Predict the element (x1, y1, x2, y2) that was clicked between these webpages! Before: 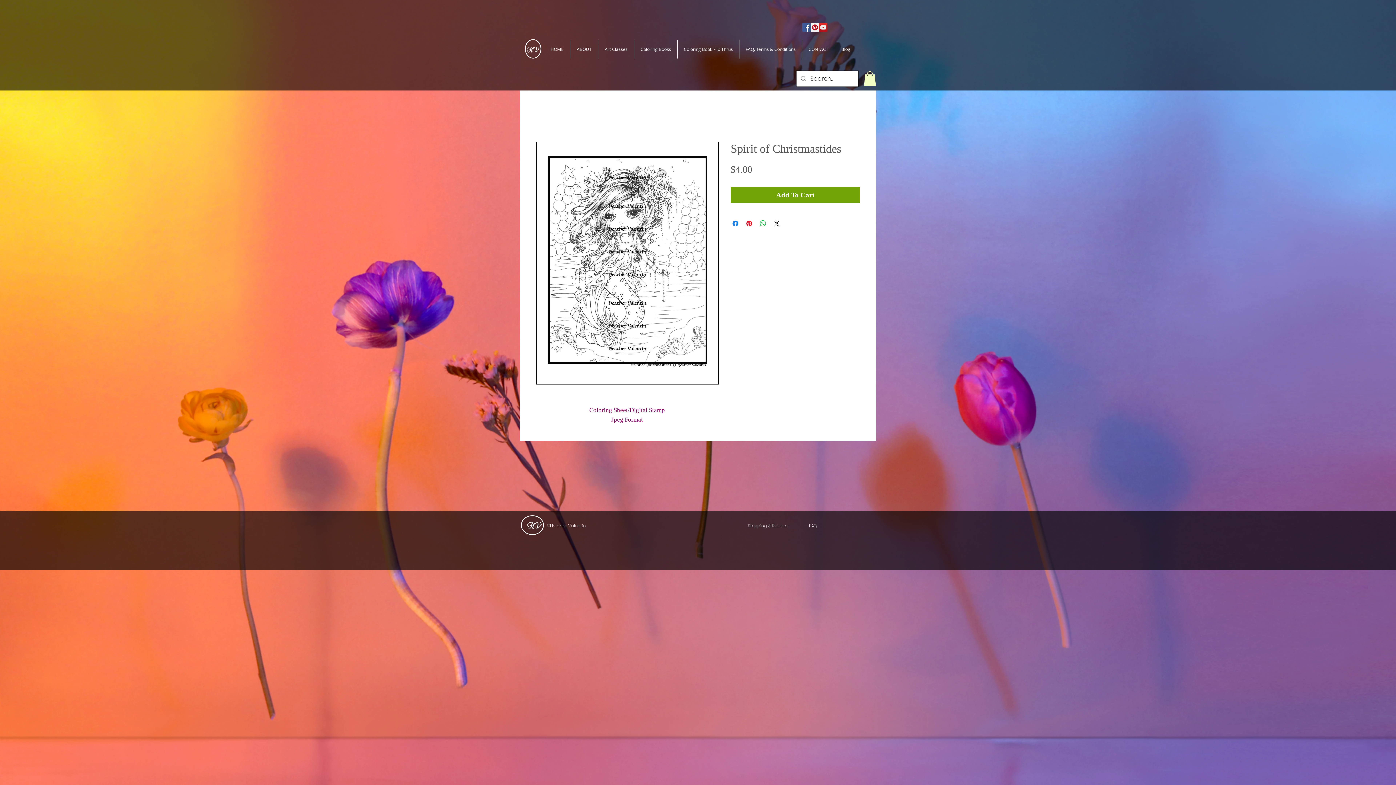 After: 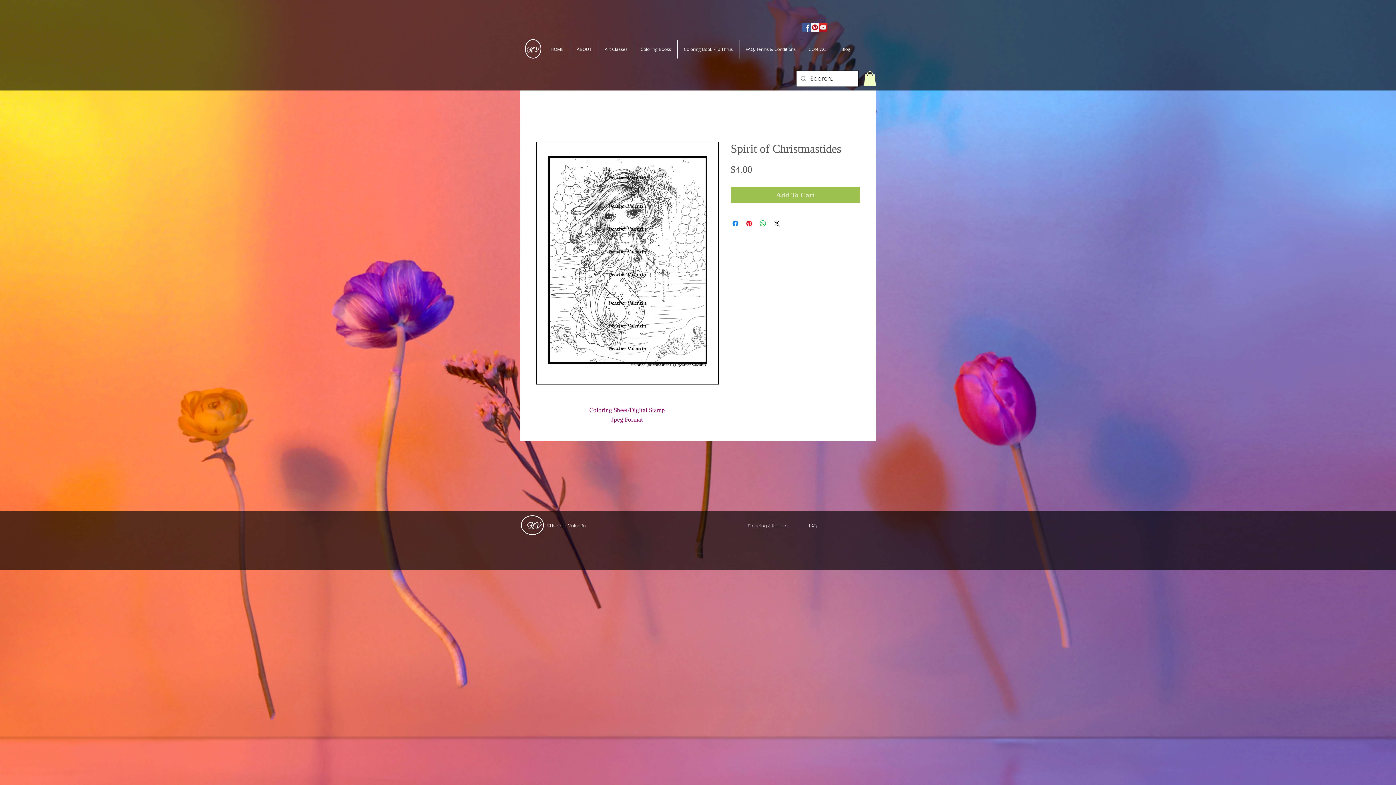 Action: label: Add To Cart bbox: (730, 187, 860, 203)